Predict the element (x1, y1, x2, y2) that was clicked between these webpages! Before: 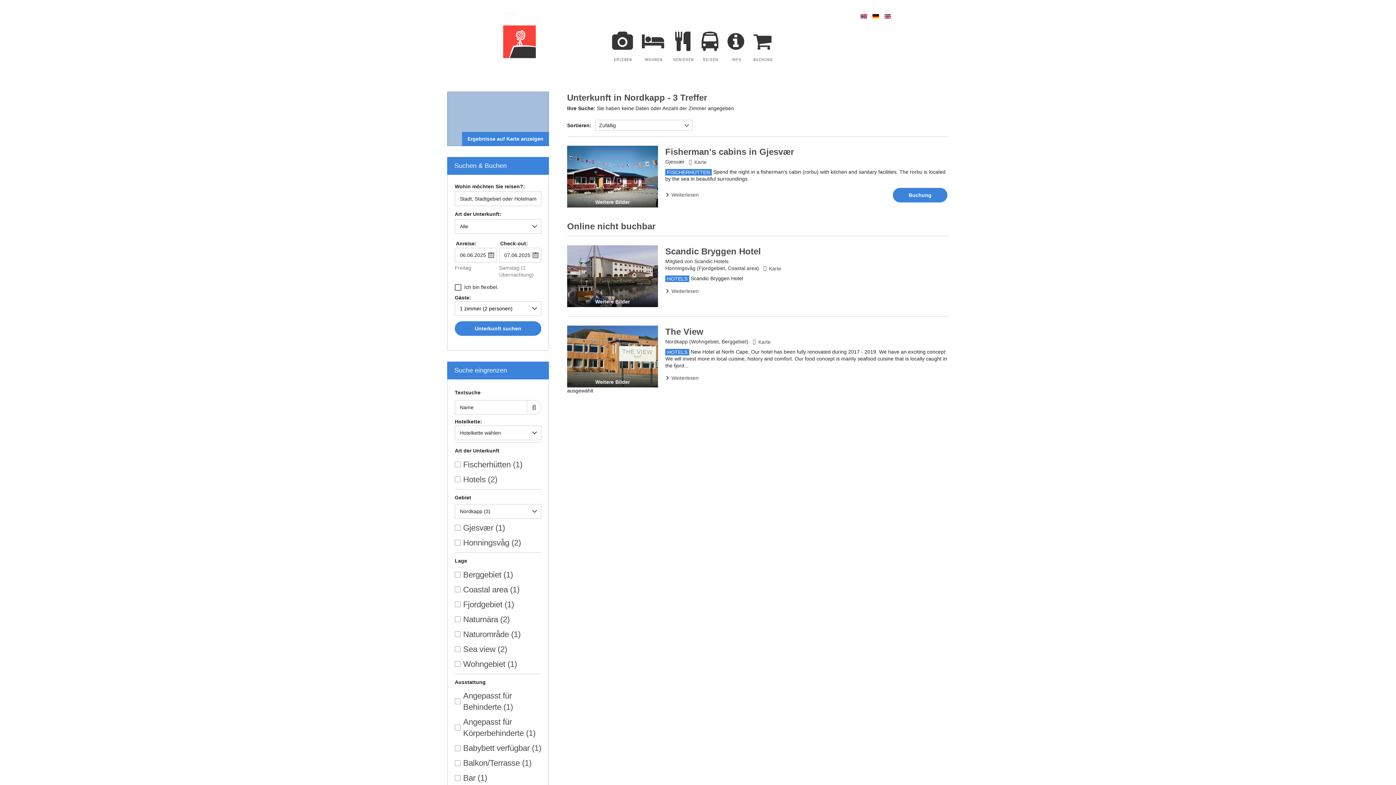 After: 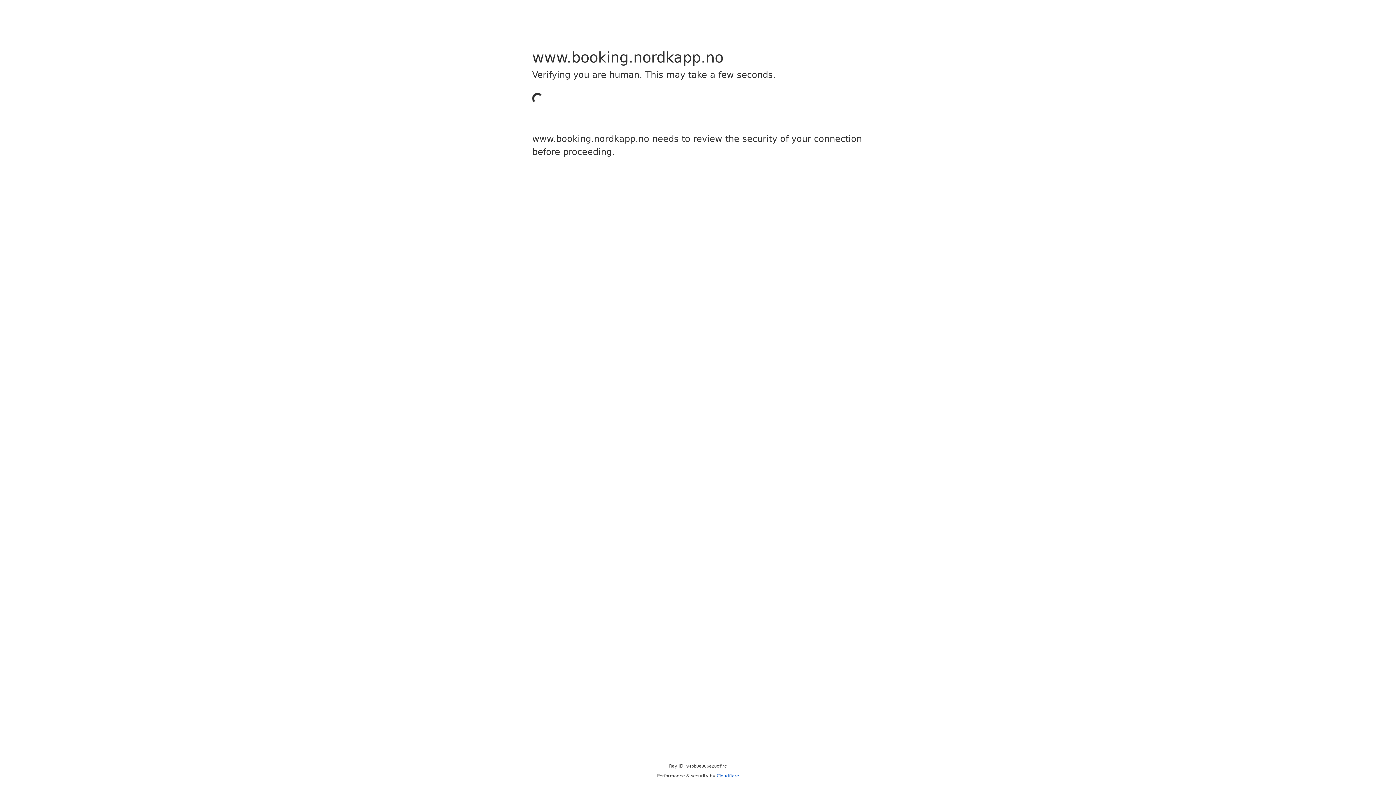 Action: label: Hotels (2) bbox: (453, 472, 543, 487)